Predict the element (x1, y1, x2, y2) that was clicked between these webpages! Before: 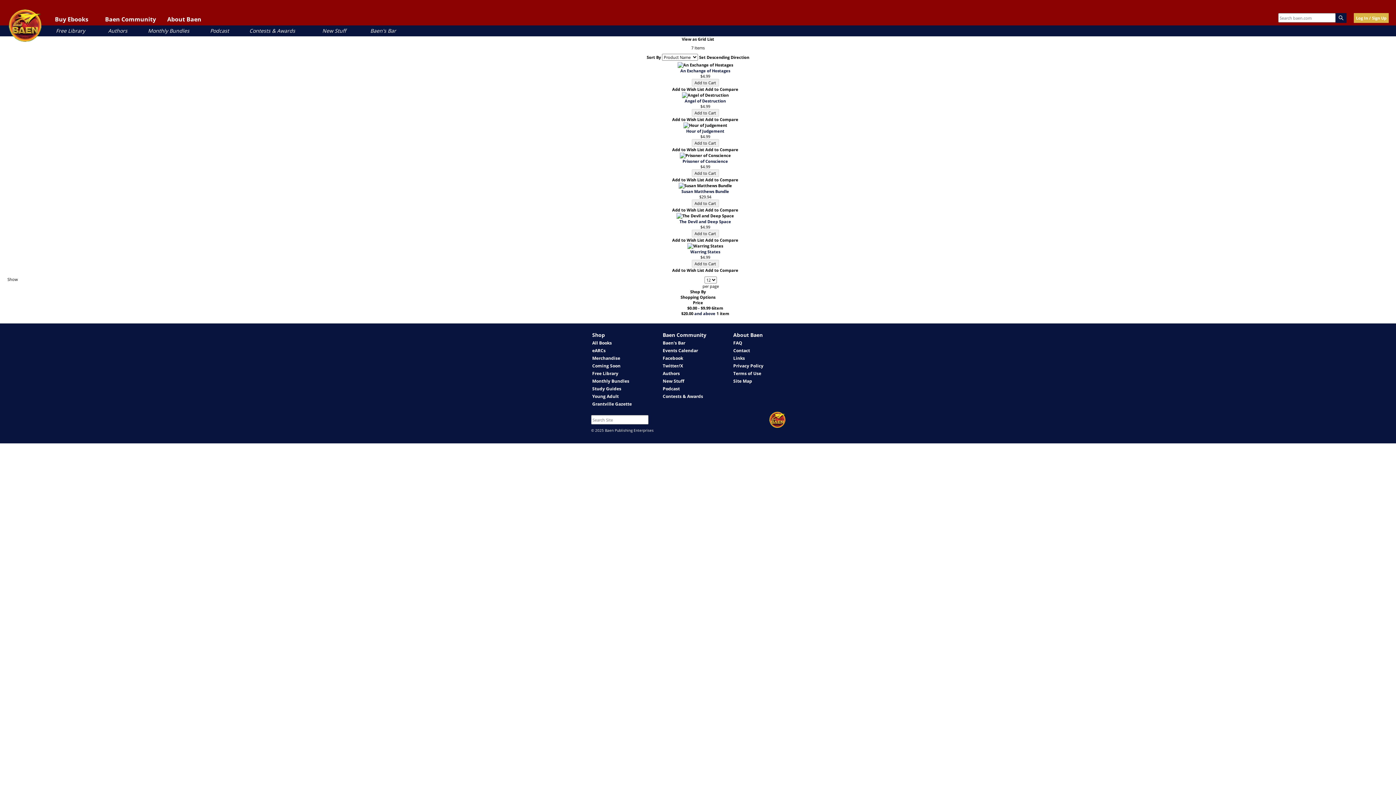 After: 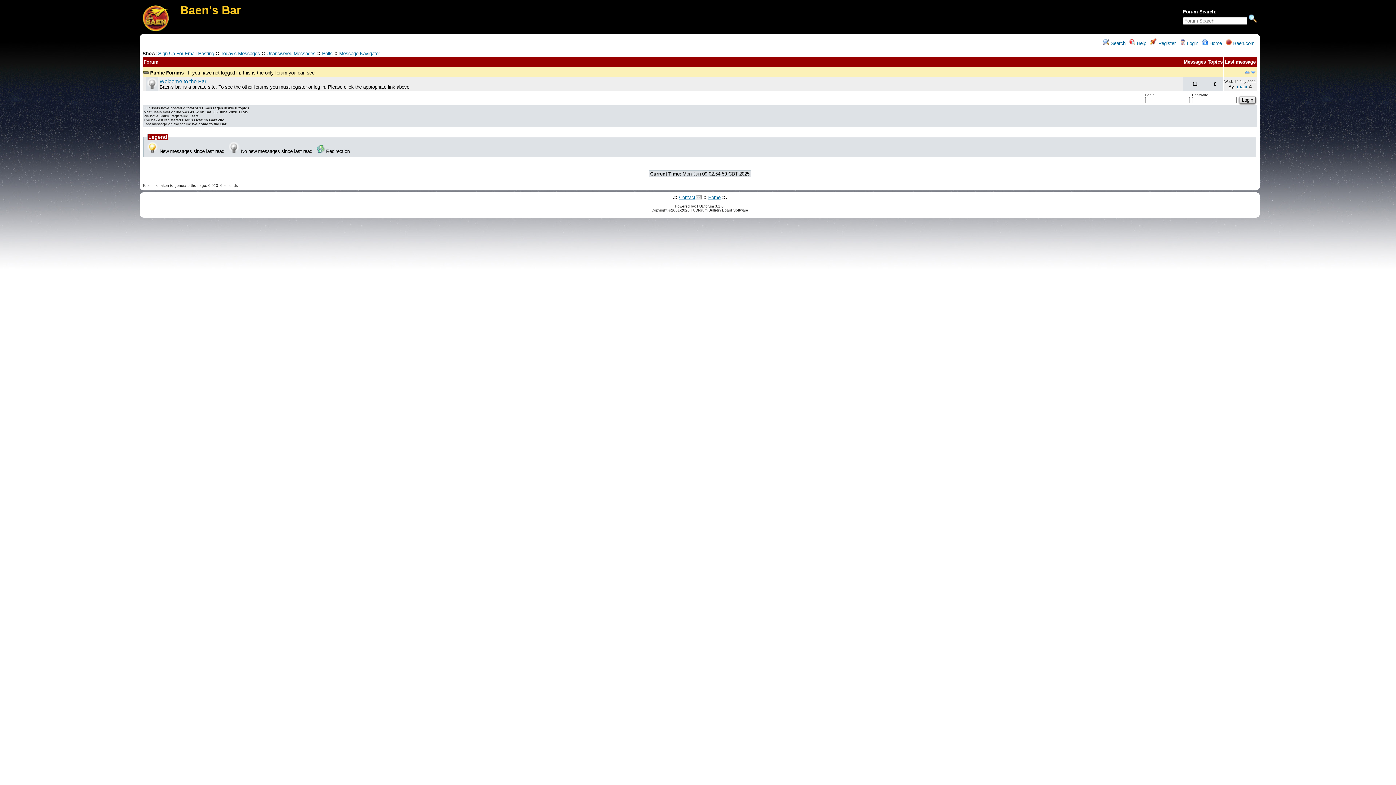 Action: bbox: (370, 27, 396, 34) label: Baen's Bar